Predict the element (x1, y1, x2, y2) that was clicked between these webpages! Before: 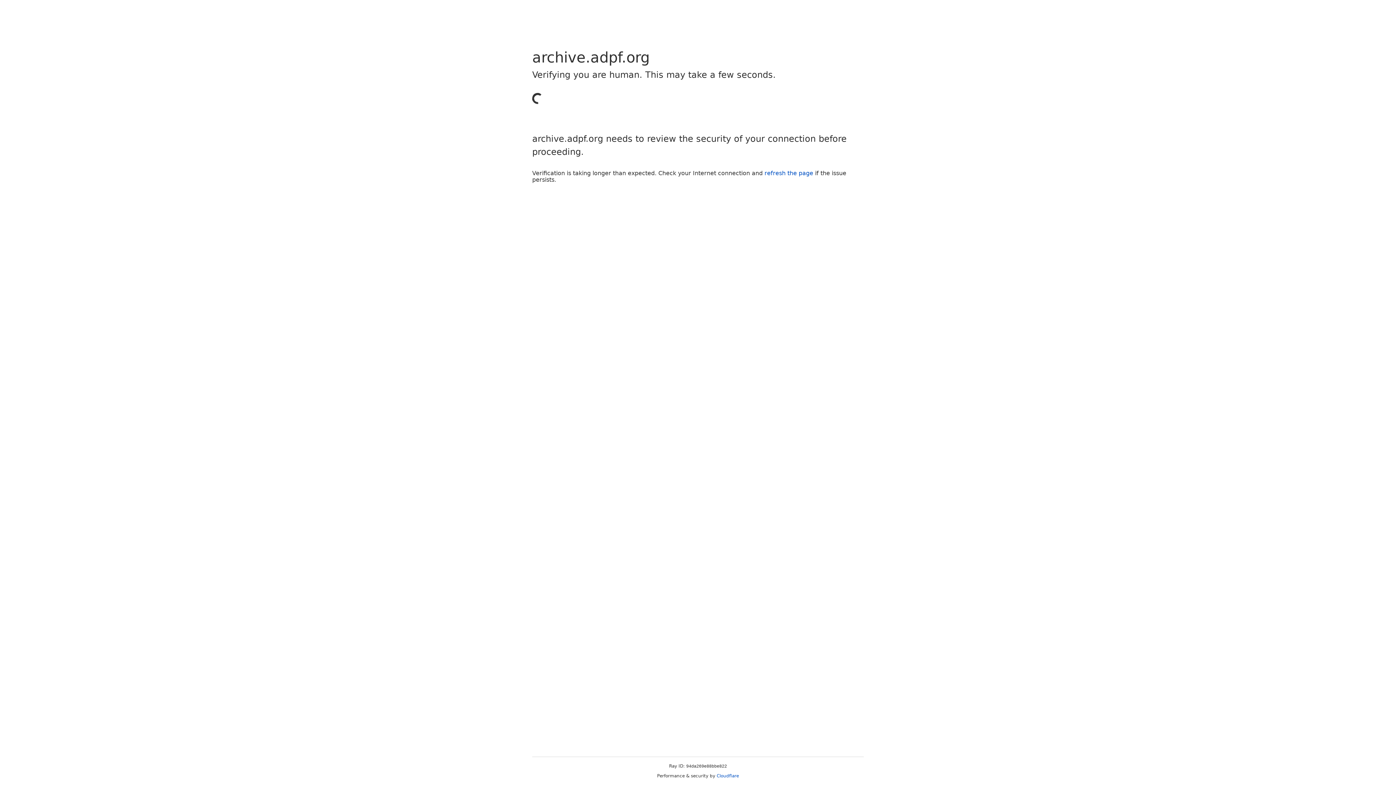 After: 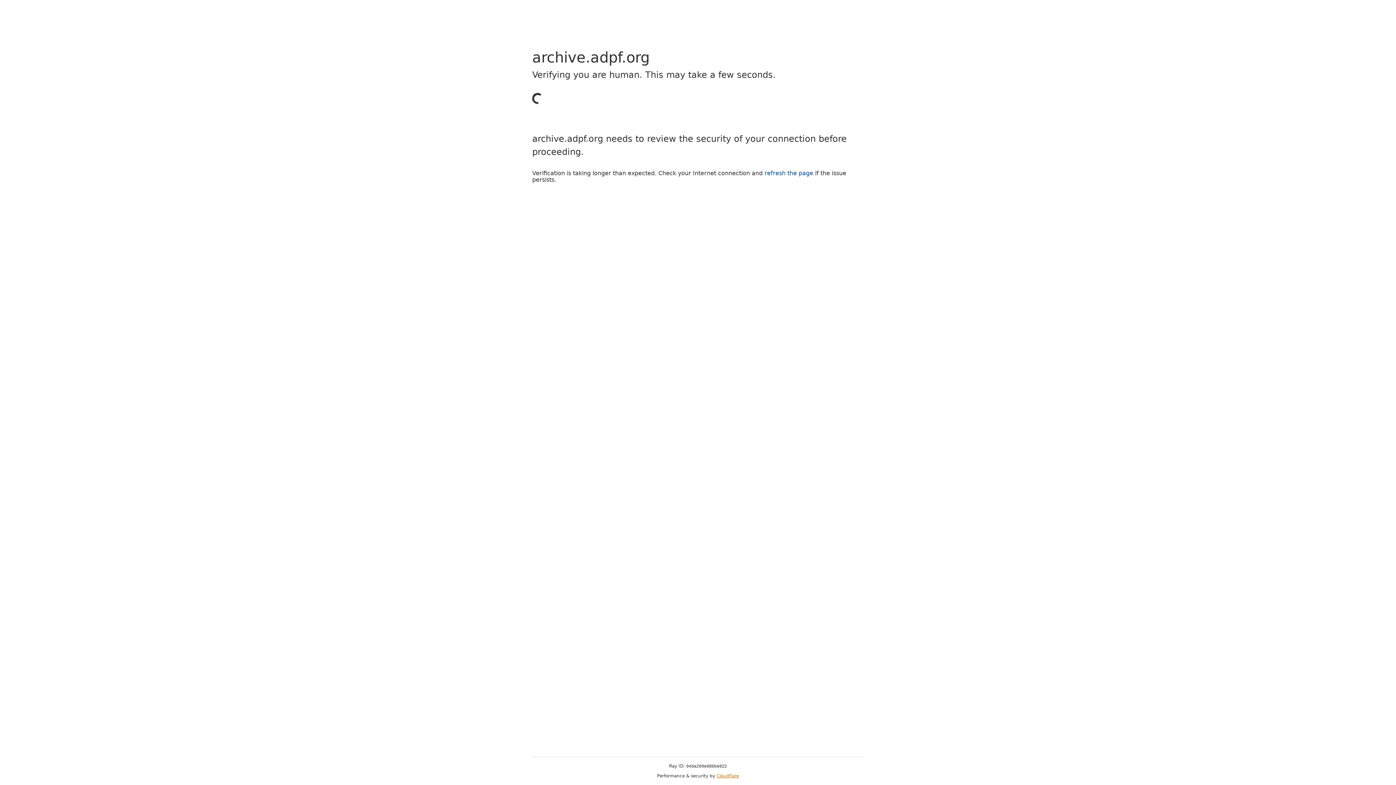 Action: bbox: (716, 773, 739, 778) label: Cloudflare